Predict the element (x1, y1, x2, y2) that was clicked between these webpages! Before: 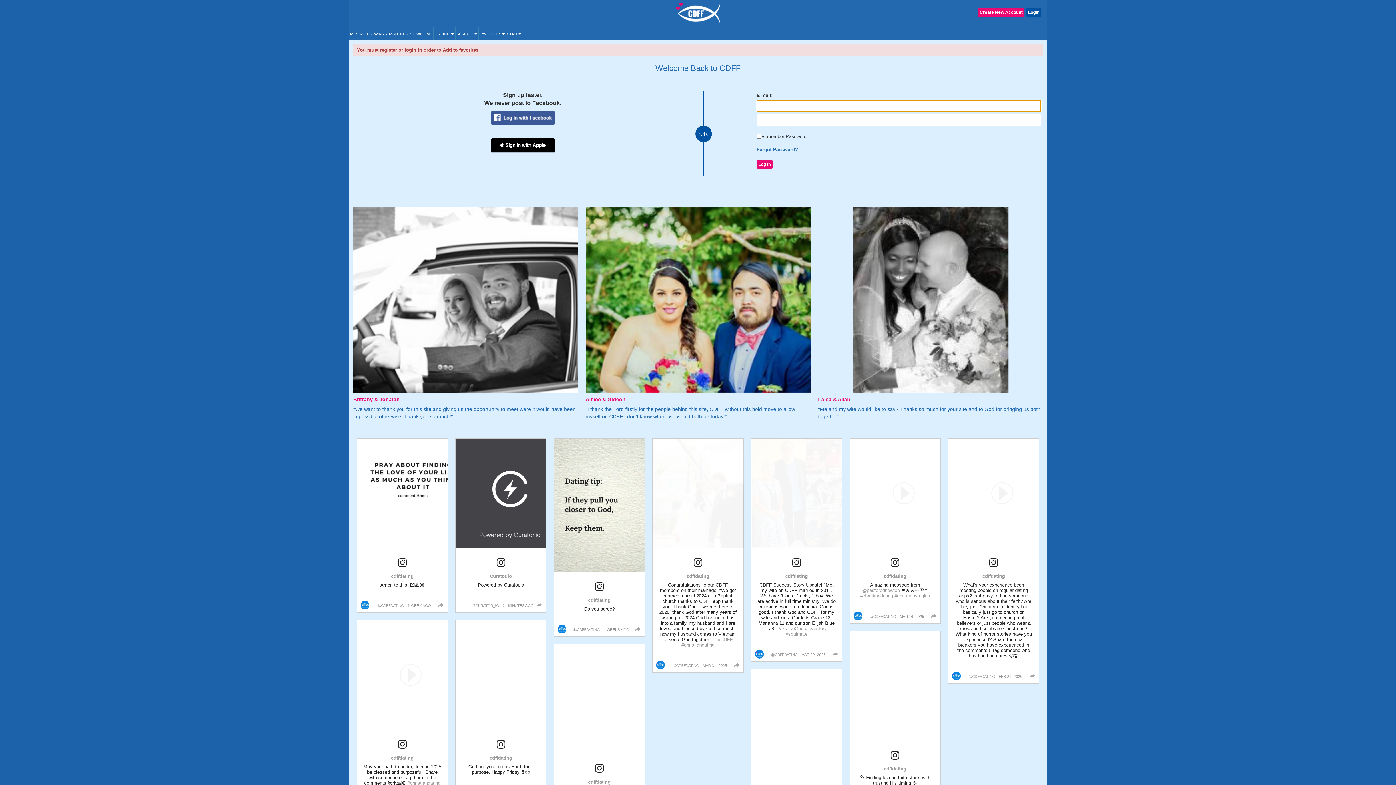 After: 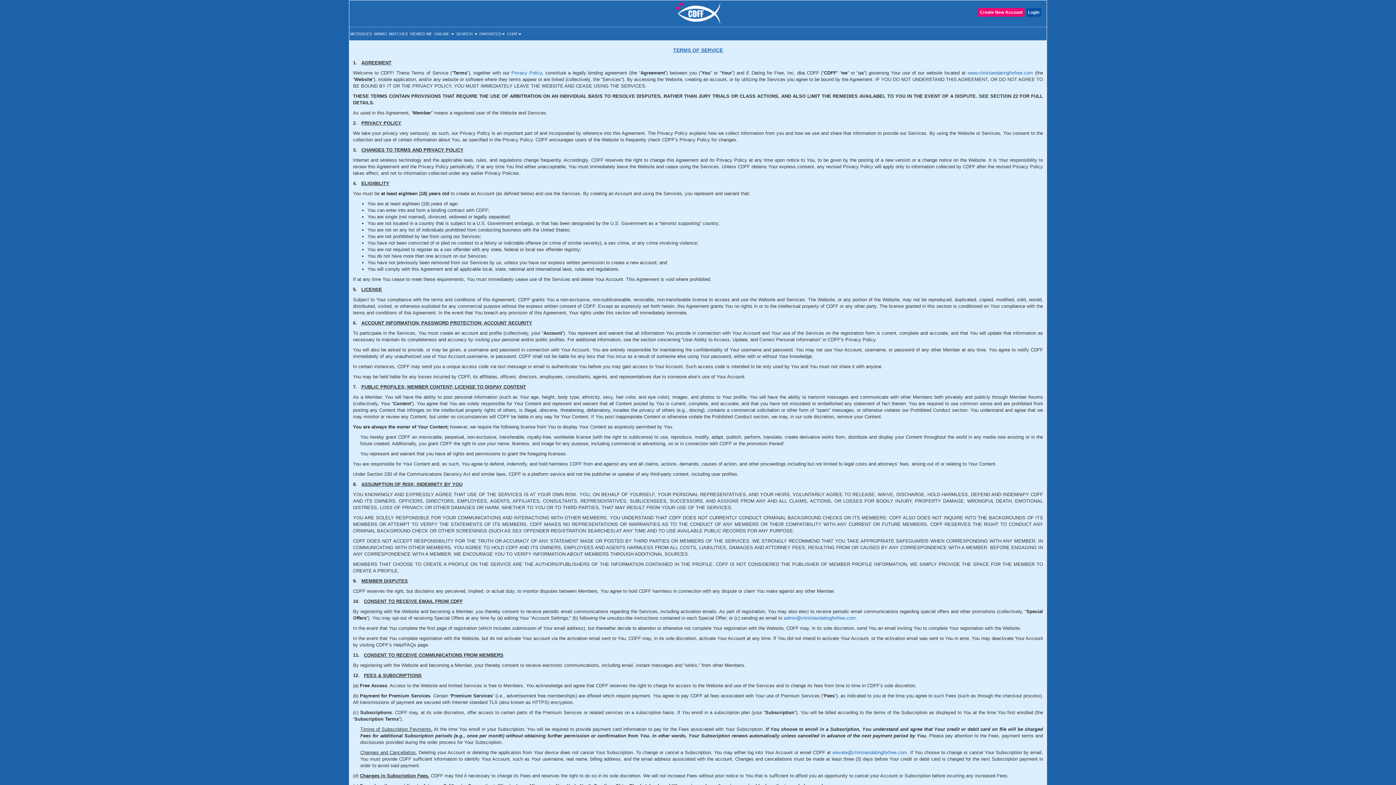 Action: label: Terms of service bbox: (709, 513, 745, 519)